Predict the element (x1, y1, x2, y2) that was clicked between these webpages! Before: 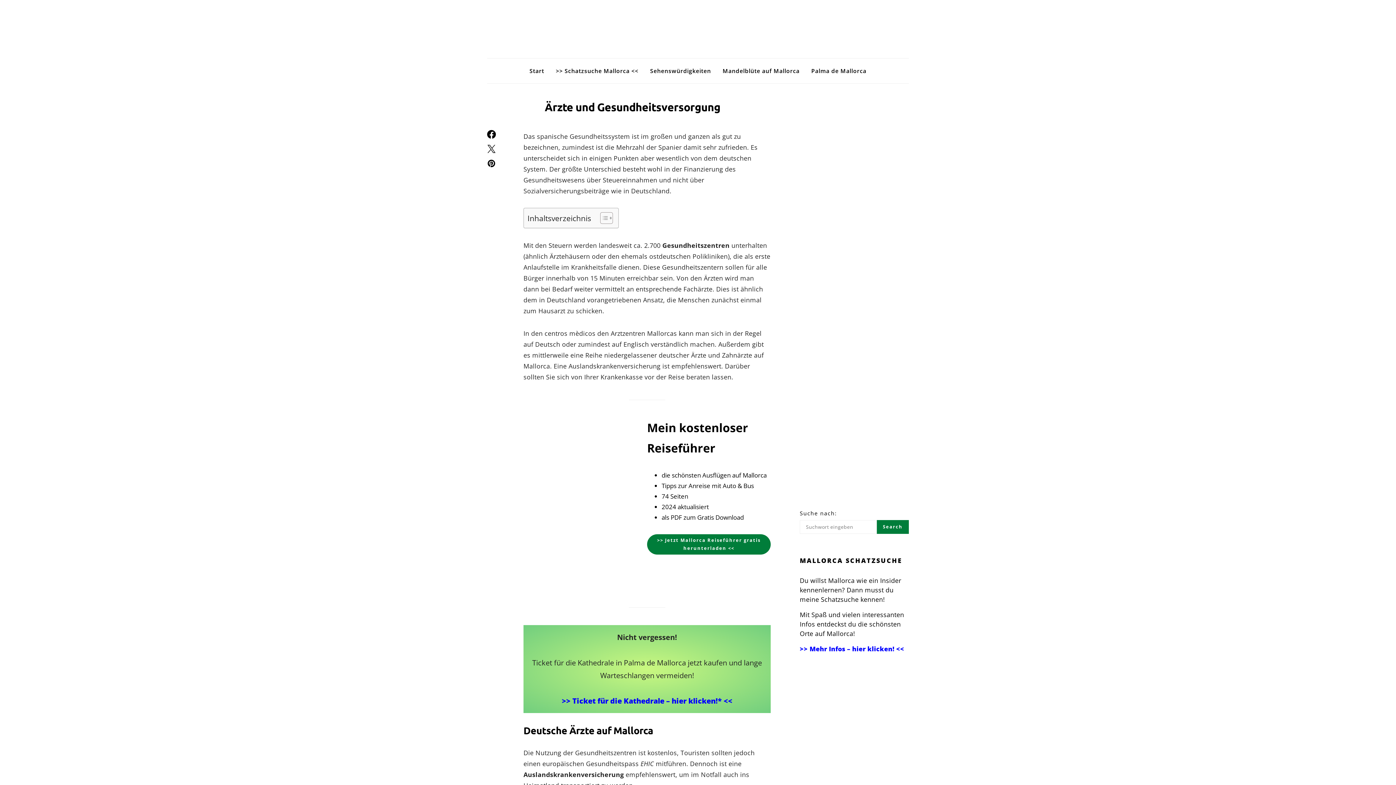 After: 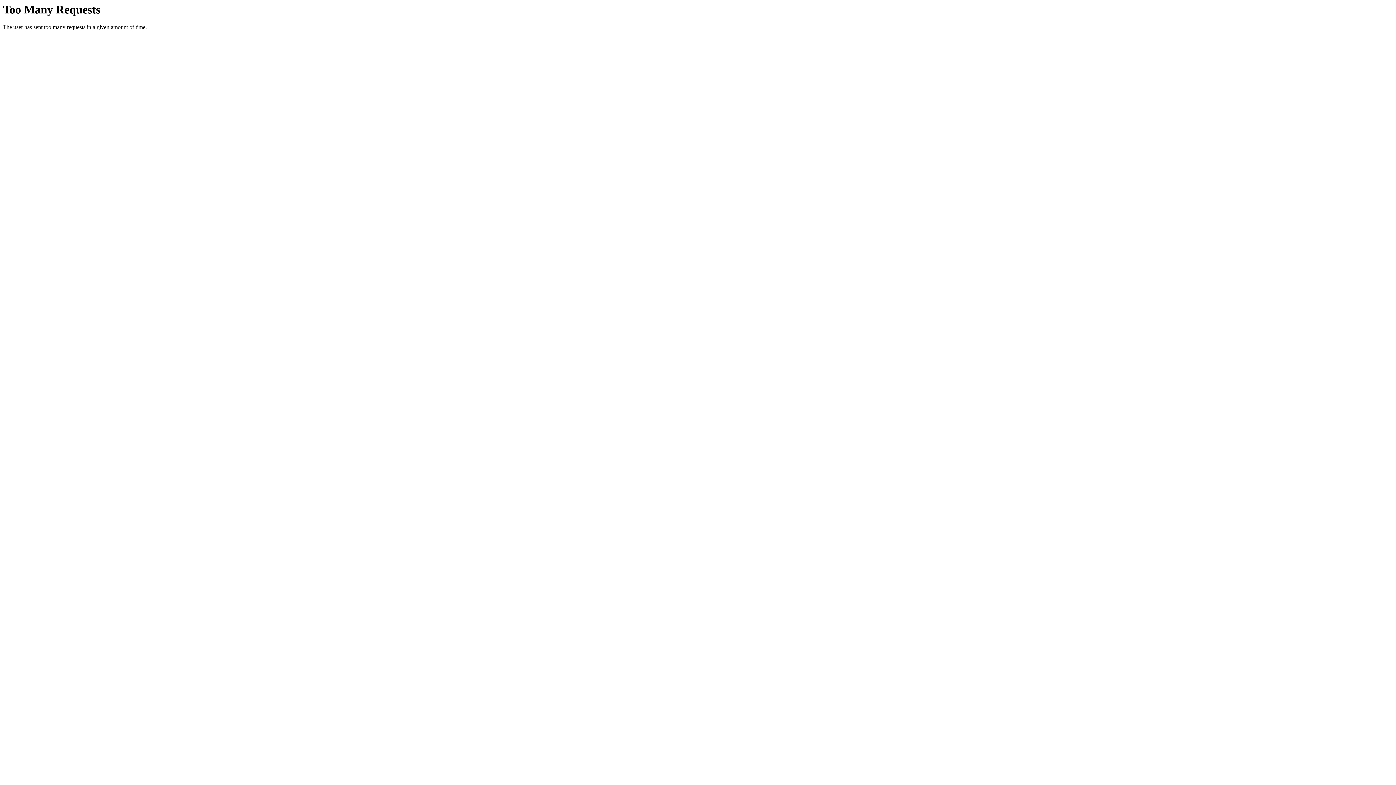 Action: bbox: (650, 58, 711, 83) label: Sehenswürdigkeiten